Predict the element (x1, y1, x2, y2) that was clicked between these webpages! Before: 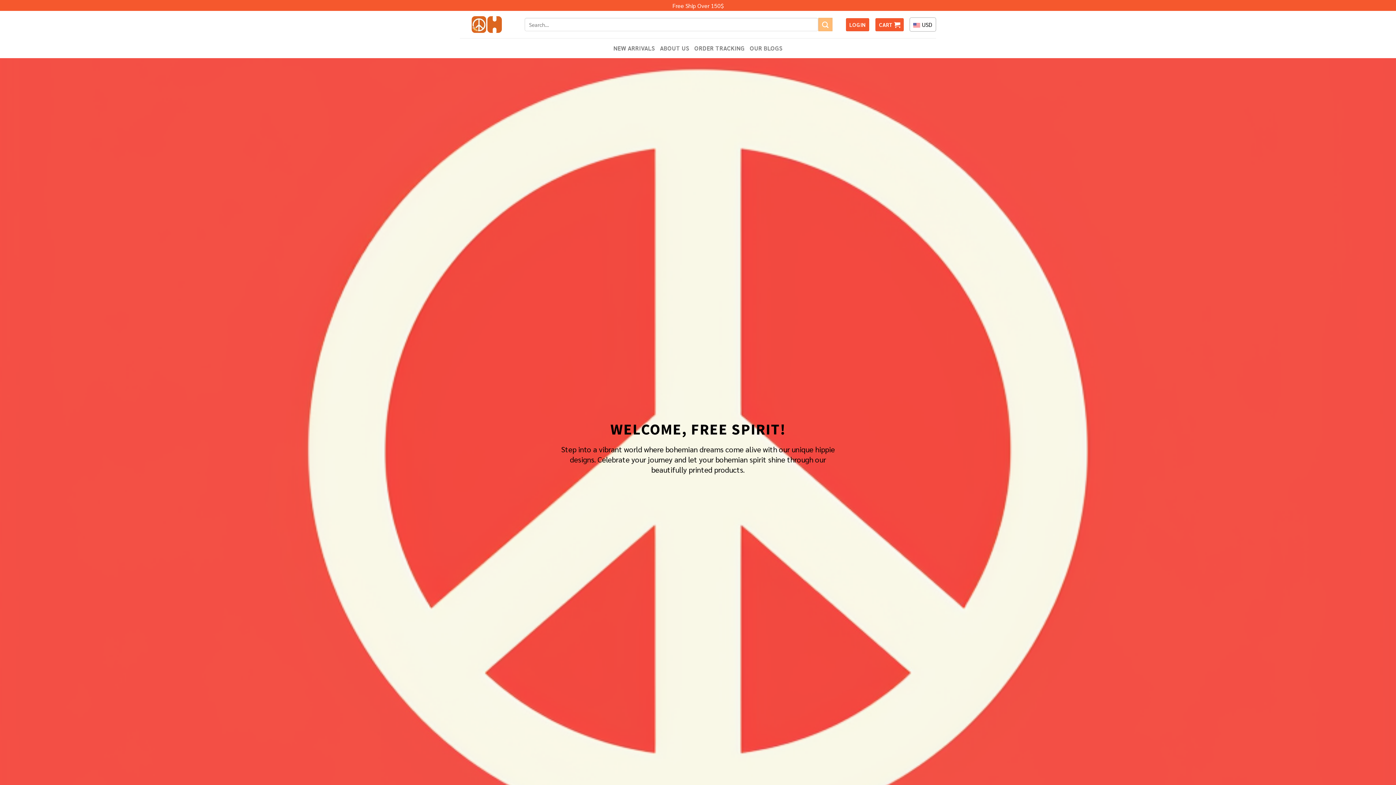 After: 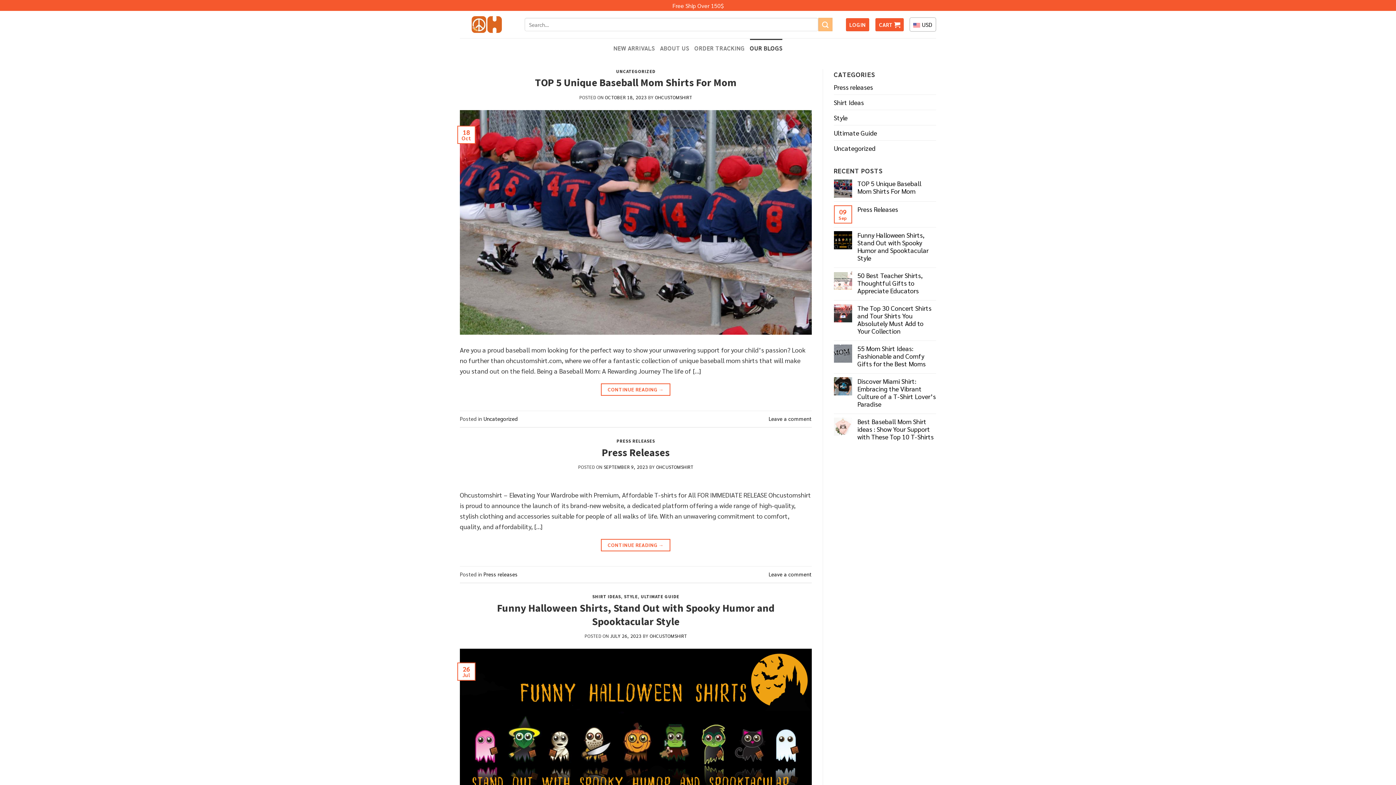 Action: bbox: (750, 38, 782, 57) label: OUR BLOGS